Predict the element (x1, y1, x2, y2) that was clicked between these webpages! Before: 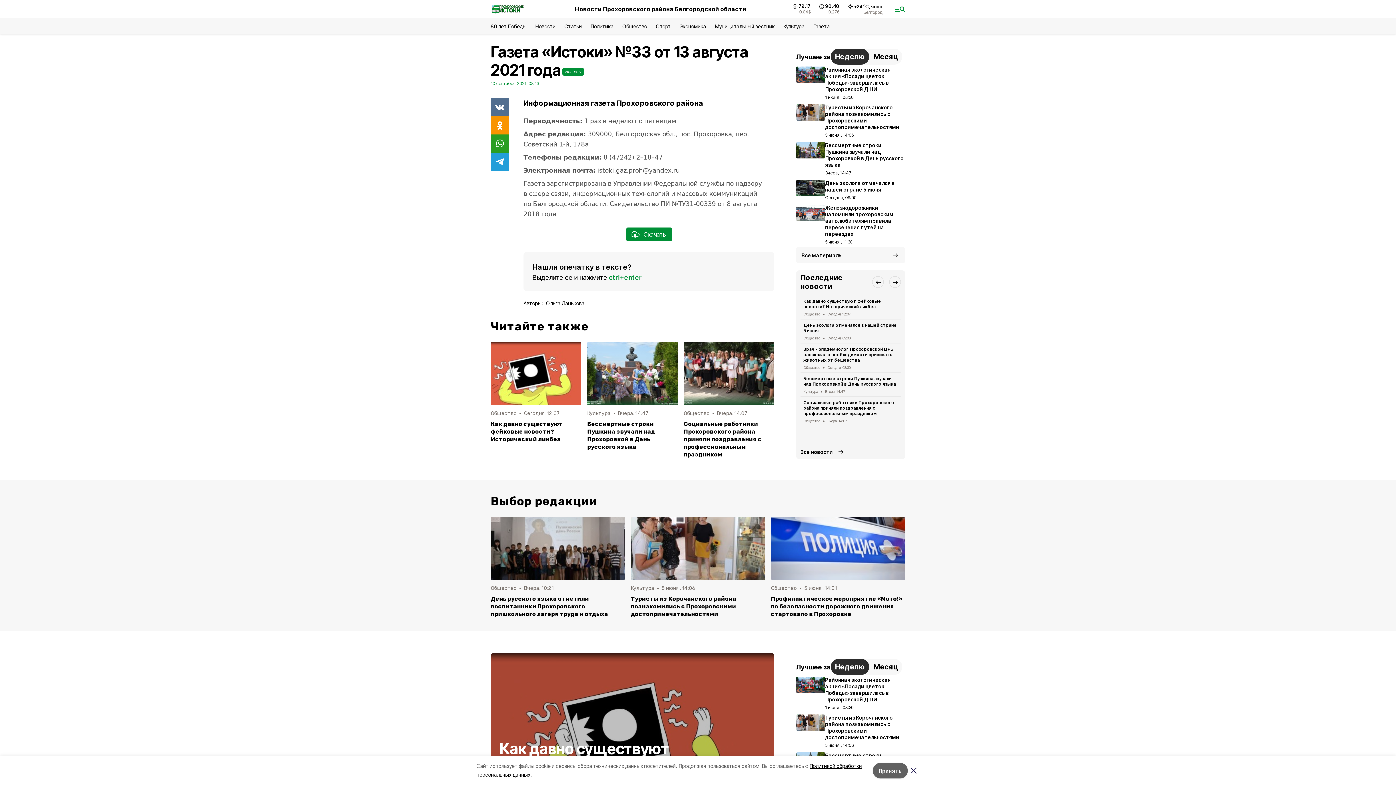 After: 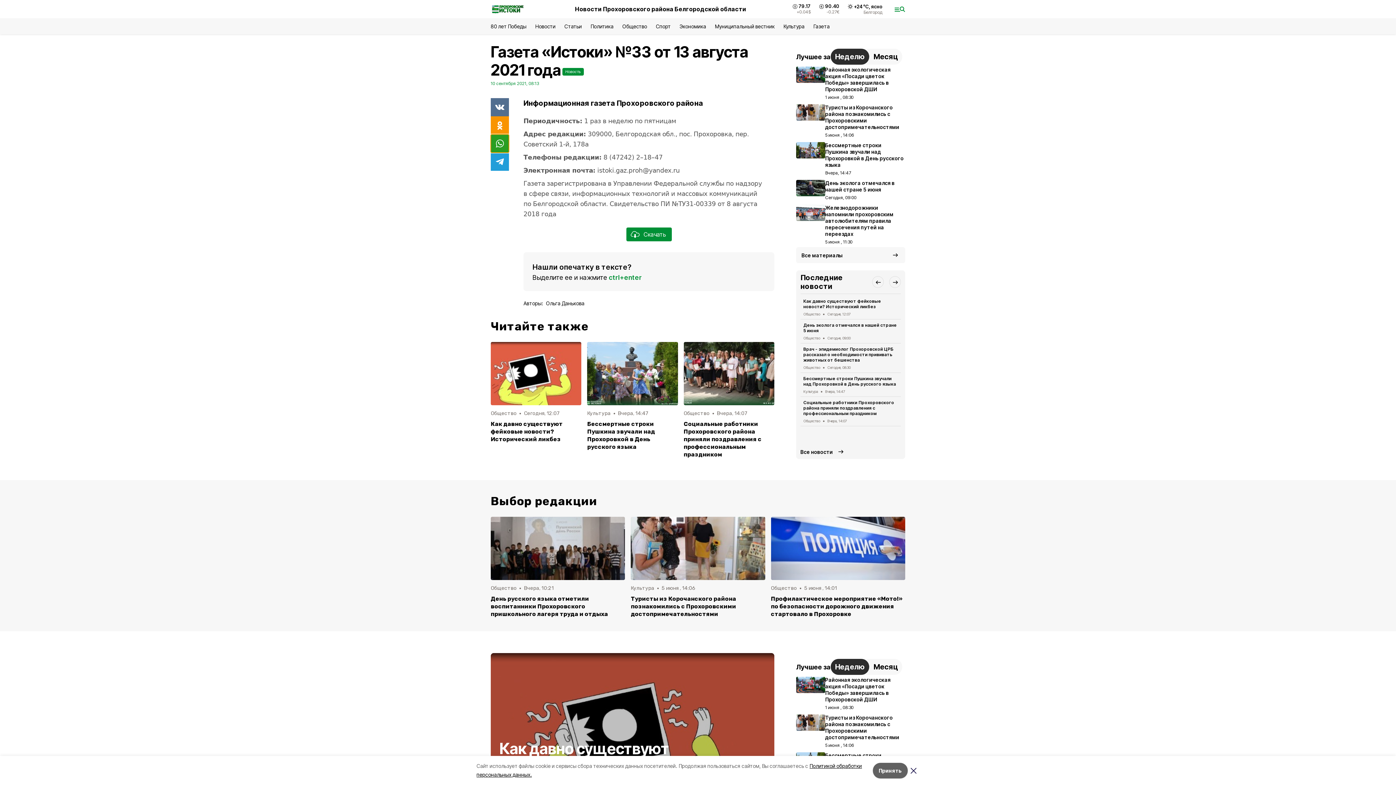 Action: bbox: (490, 134, 509, 152)